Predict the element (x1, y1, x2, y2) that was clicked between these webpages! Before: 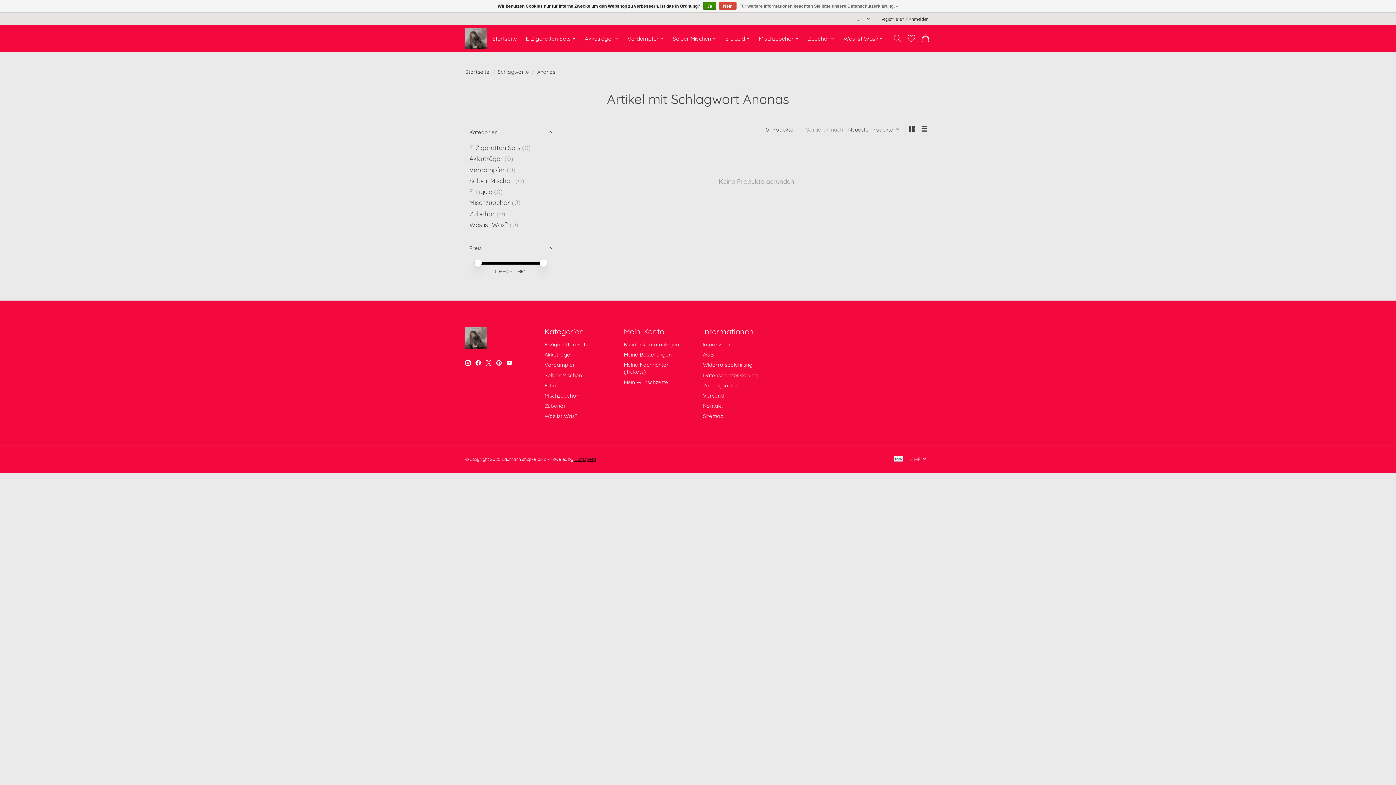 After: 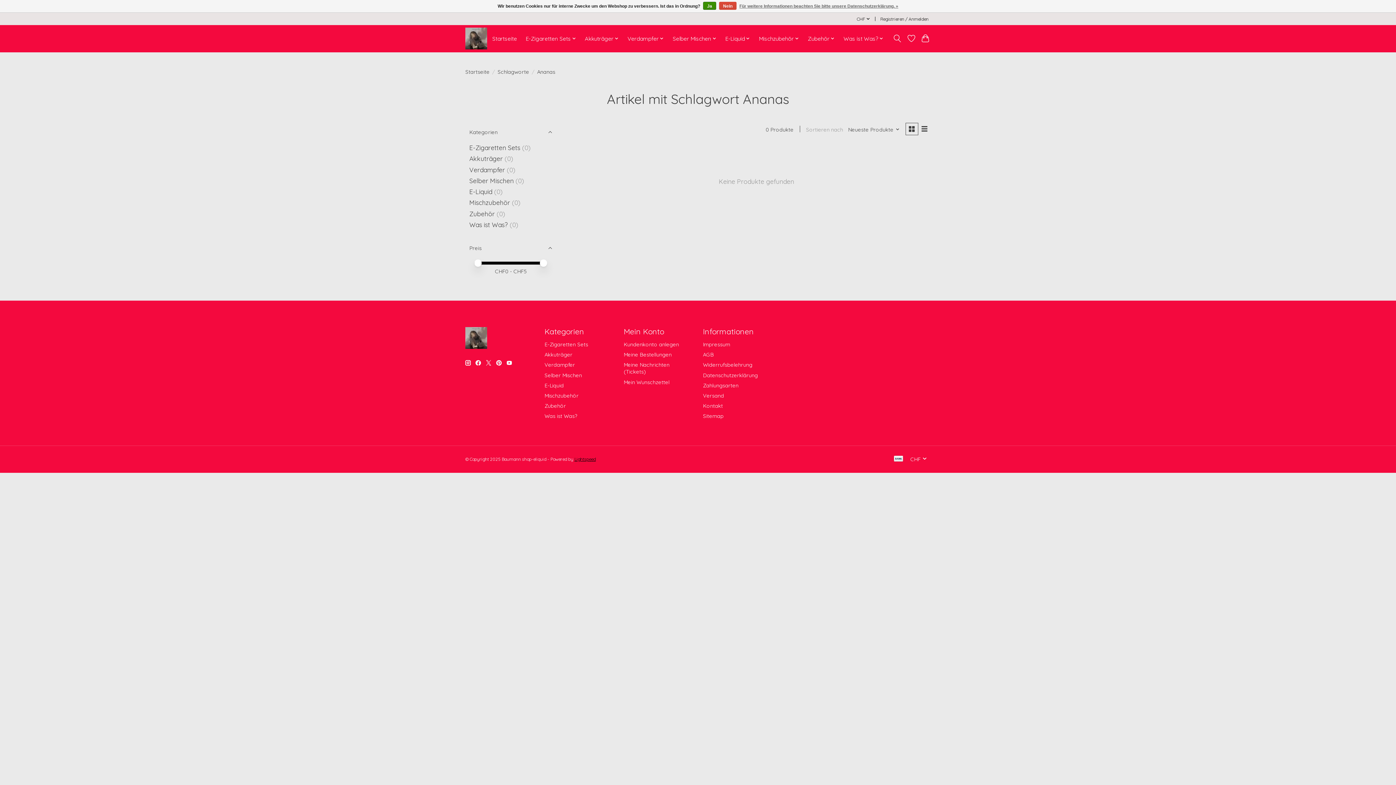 Action: bbox: (475, 360, 481, 365)